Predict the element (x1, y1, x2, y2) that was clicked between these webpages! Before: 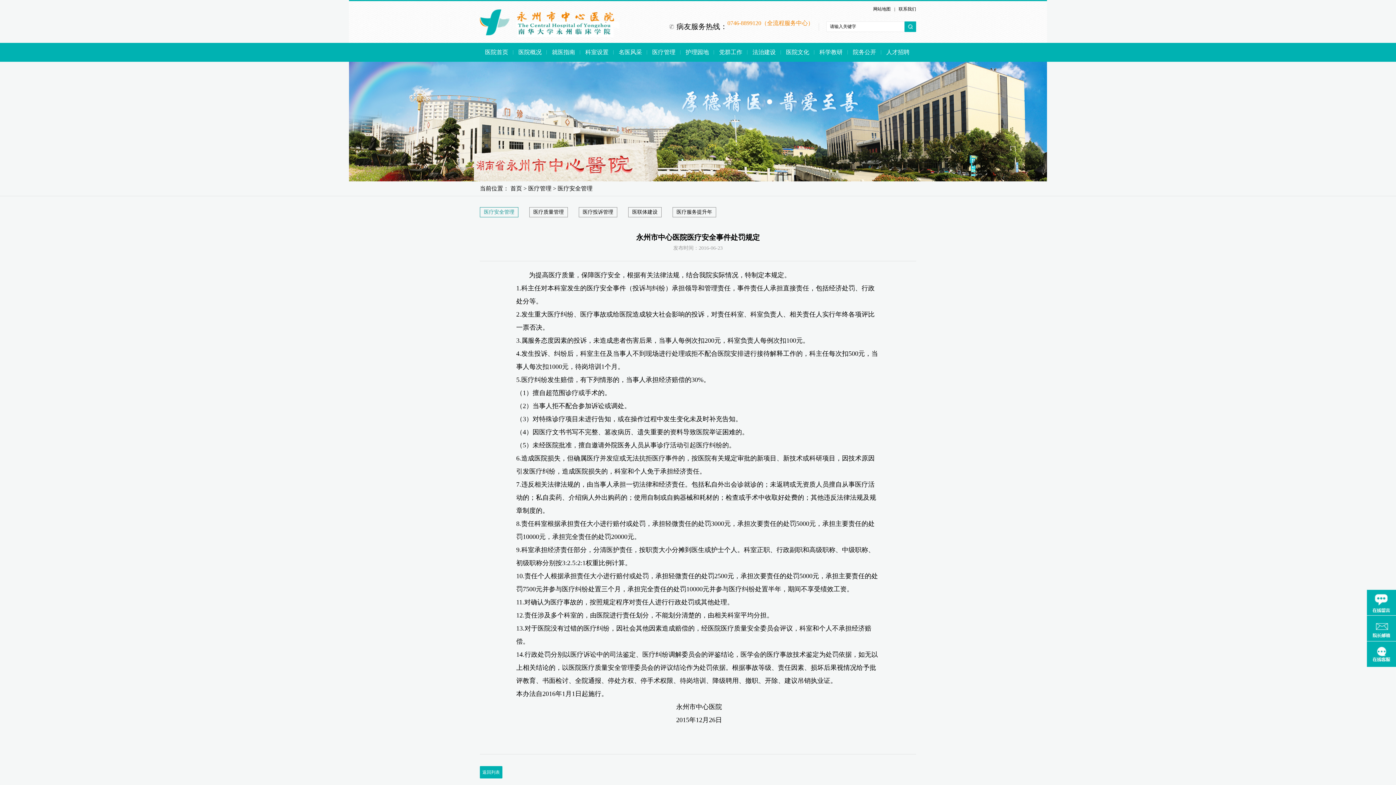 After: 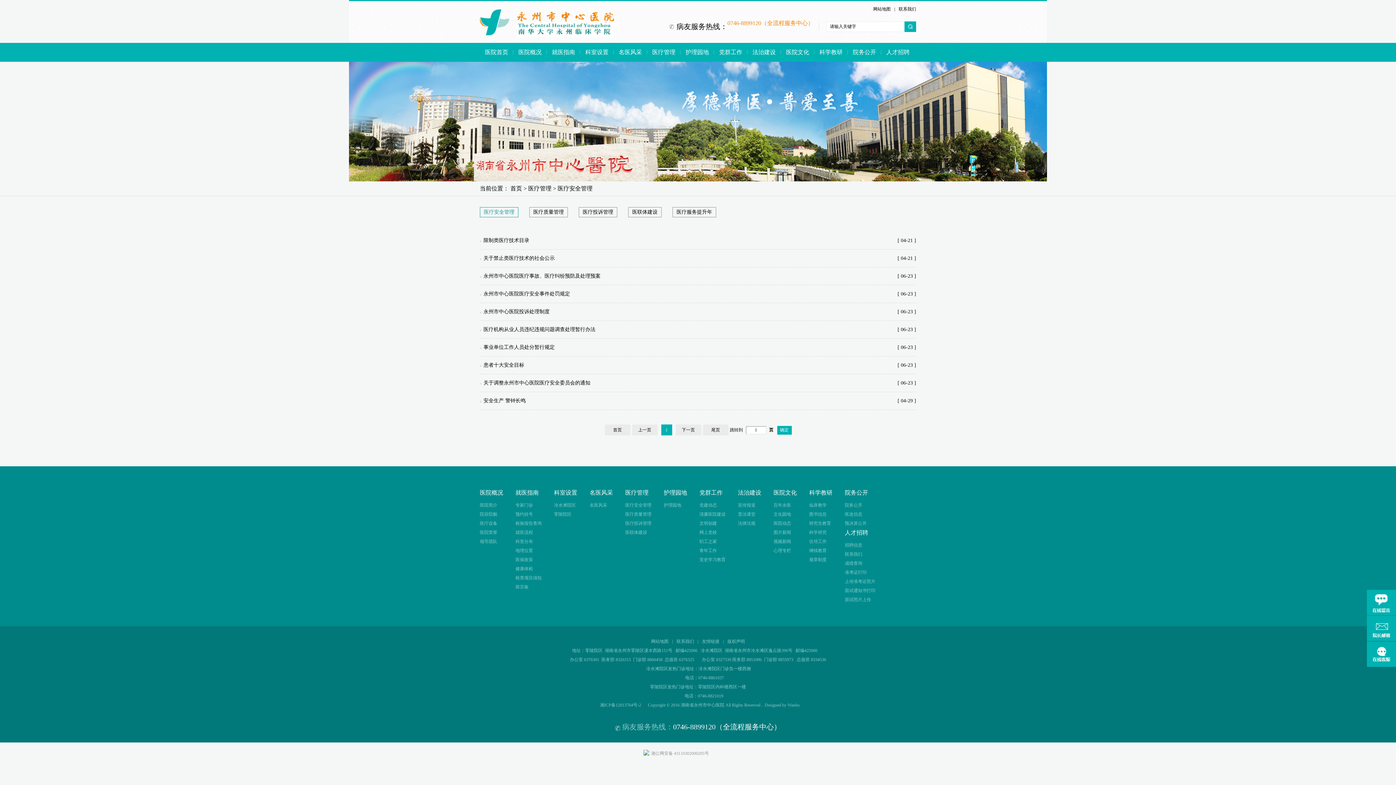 Action: bbox: (647, 42, 680, 61) label: 医疗管理